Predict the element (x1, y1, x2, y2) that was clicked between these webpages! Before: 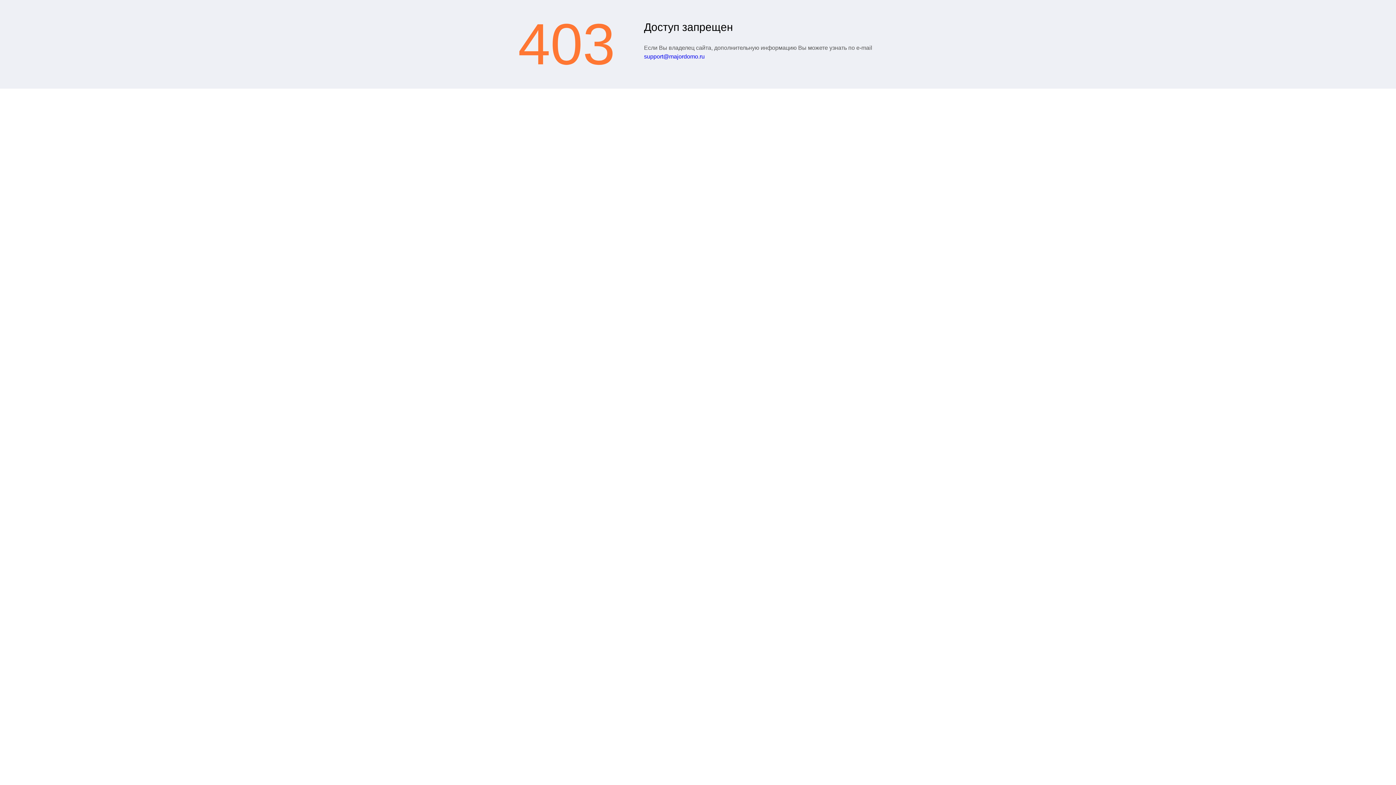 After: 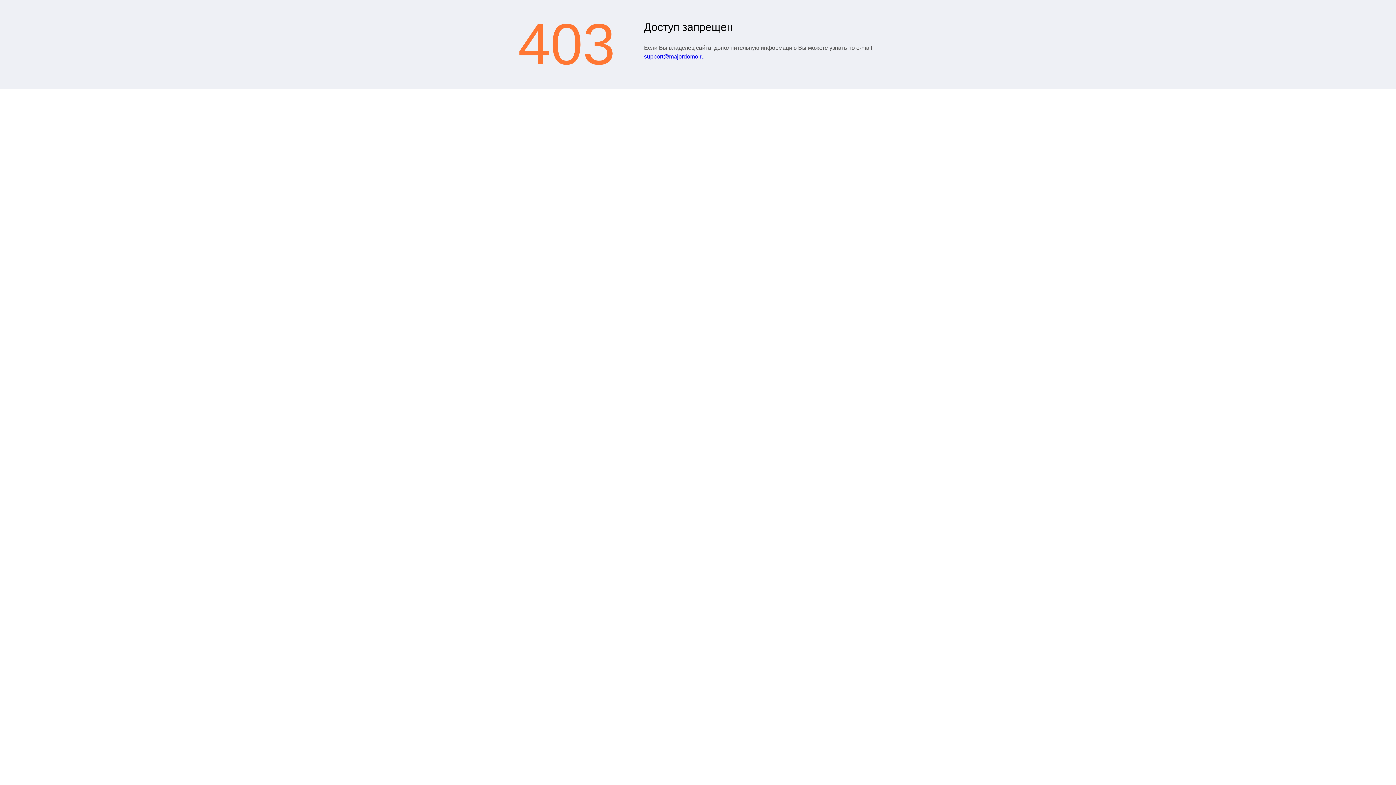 Action: bbox: (644, 53, 704, 59) label: support@majordomo.ru